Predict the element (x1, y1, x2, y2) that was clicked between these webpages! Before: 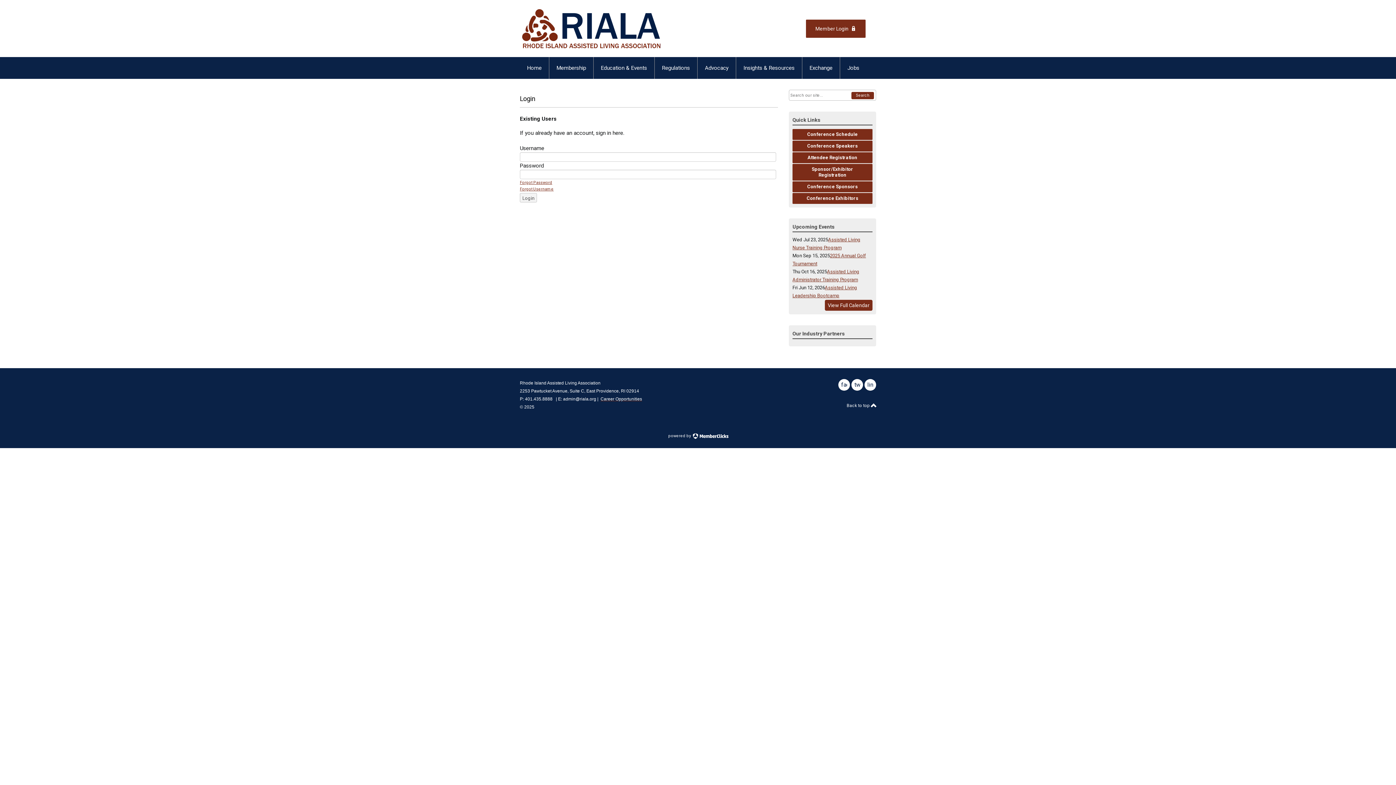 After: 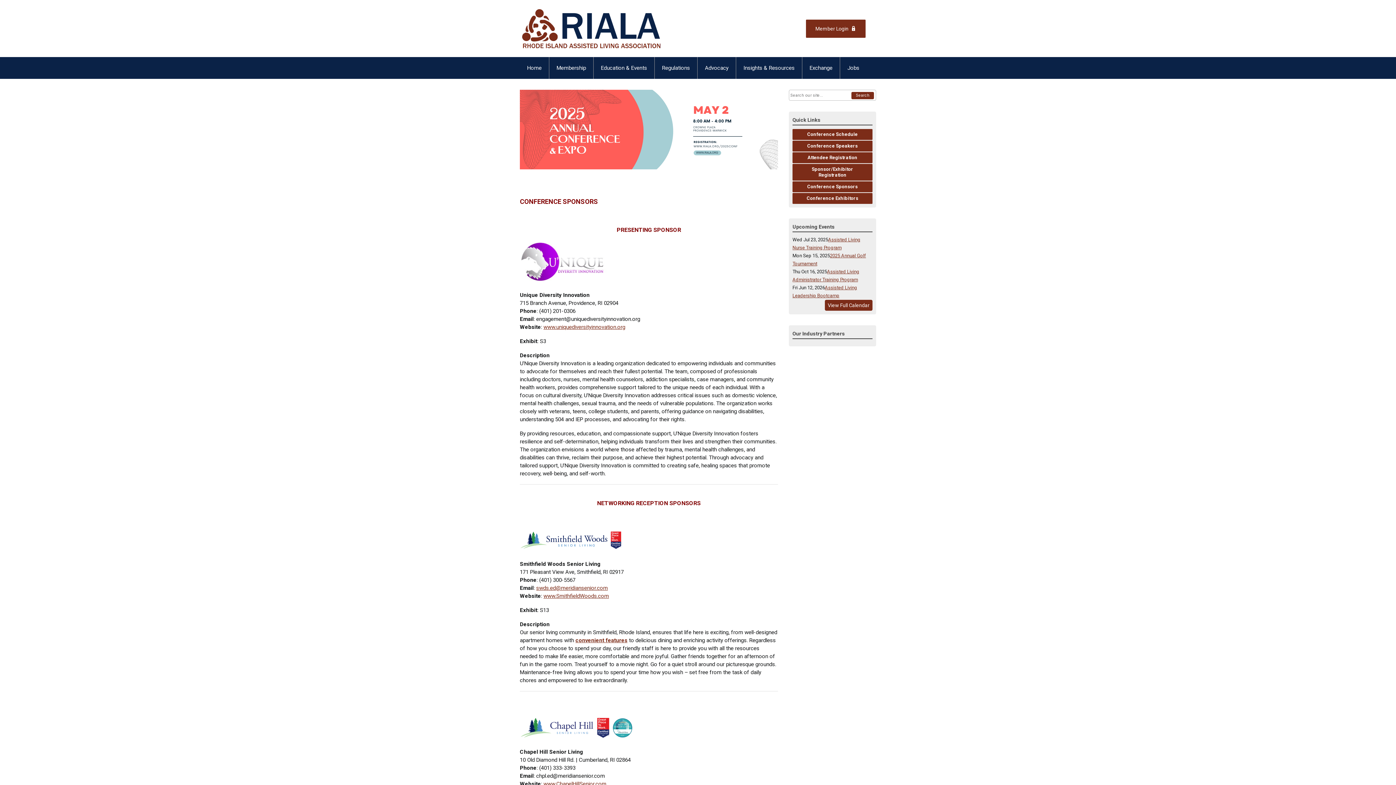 Action: bbox: (792, 181, 872, 192) label: Conference Sponsors